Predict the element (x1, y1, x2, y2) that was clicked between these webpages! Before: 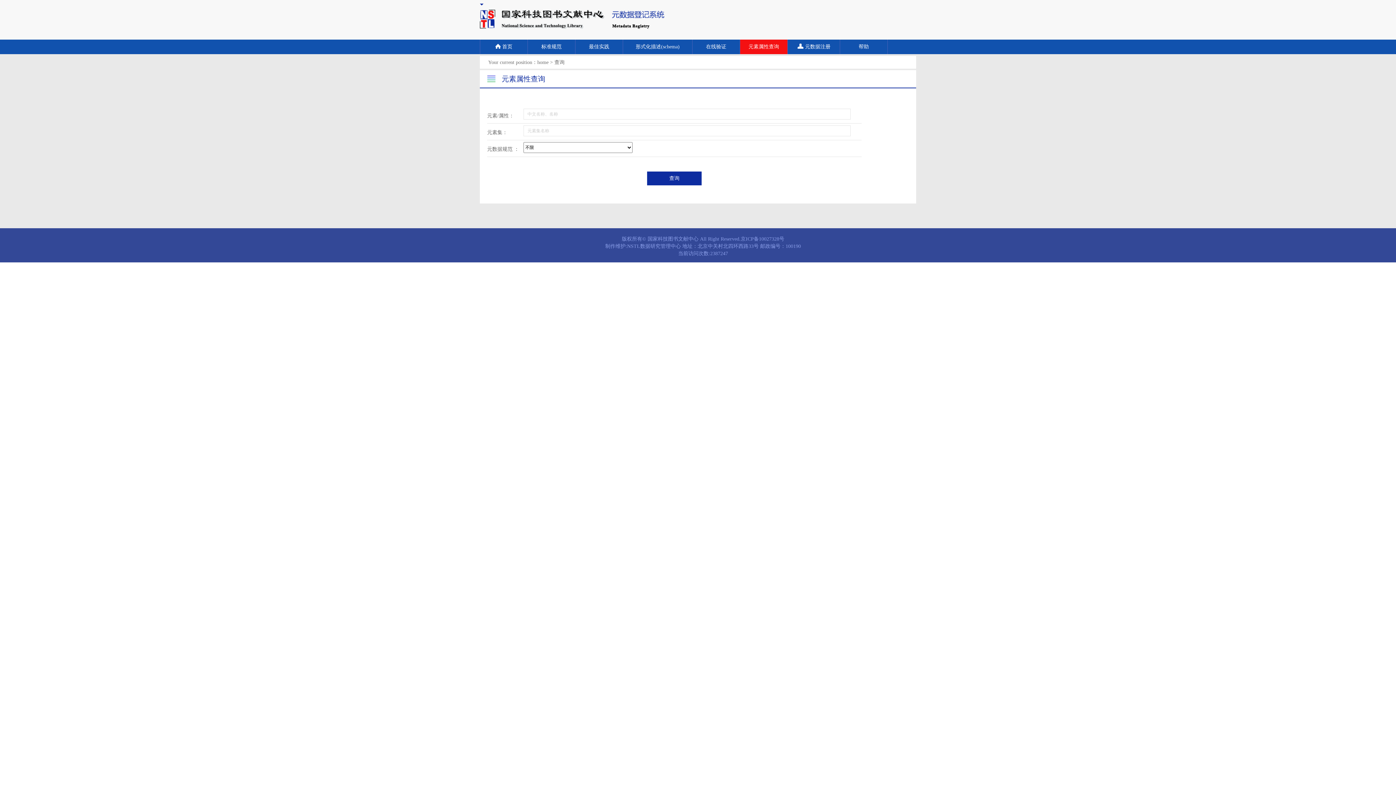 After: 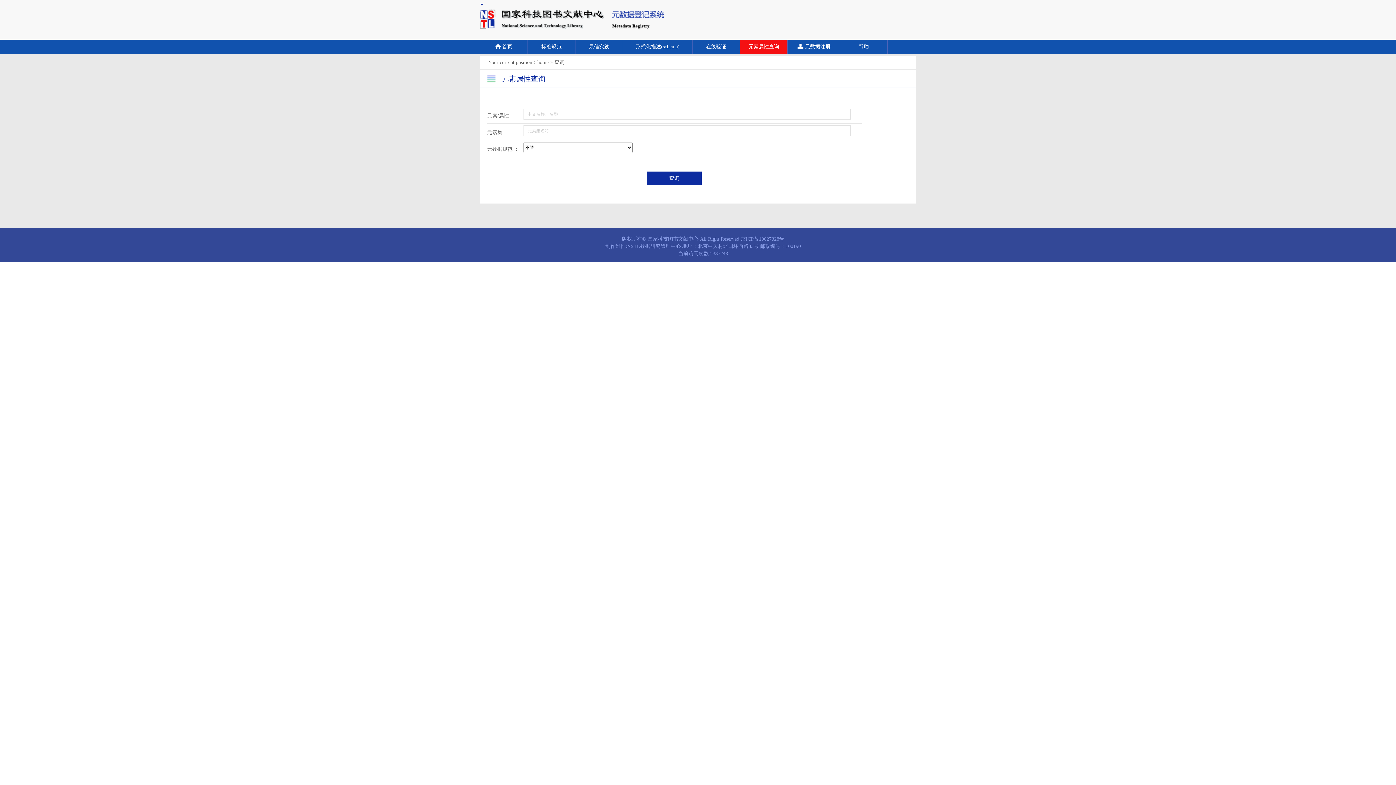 Action: label: 元素属性查询 bbox: (743, 44, 784, 49)